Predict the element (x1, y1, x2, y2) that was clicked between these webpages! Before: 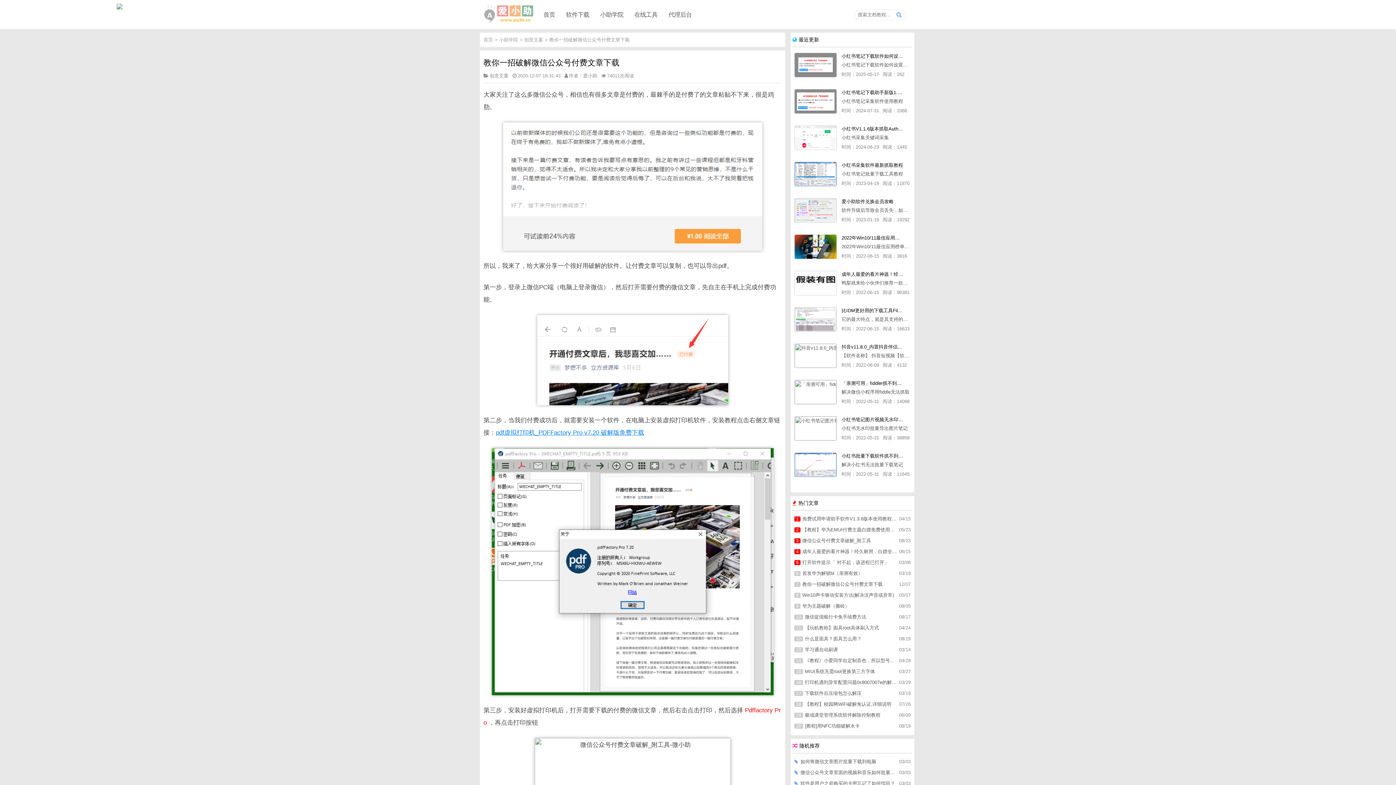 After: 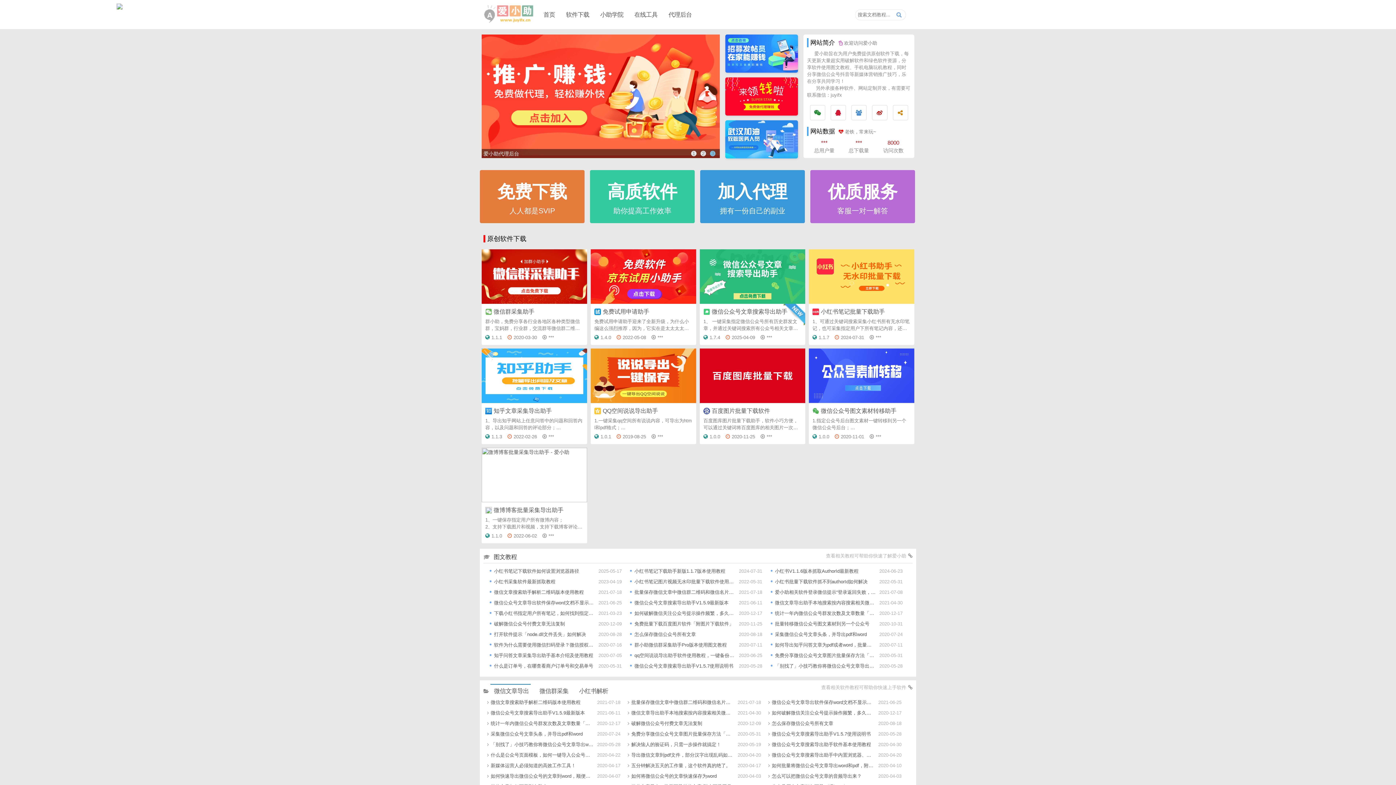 Action: bbox: (483, 37, 494, 42) label: 首页